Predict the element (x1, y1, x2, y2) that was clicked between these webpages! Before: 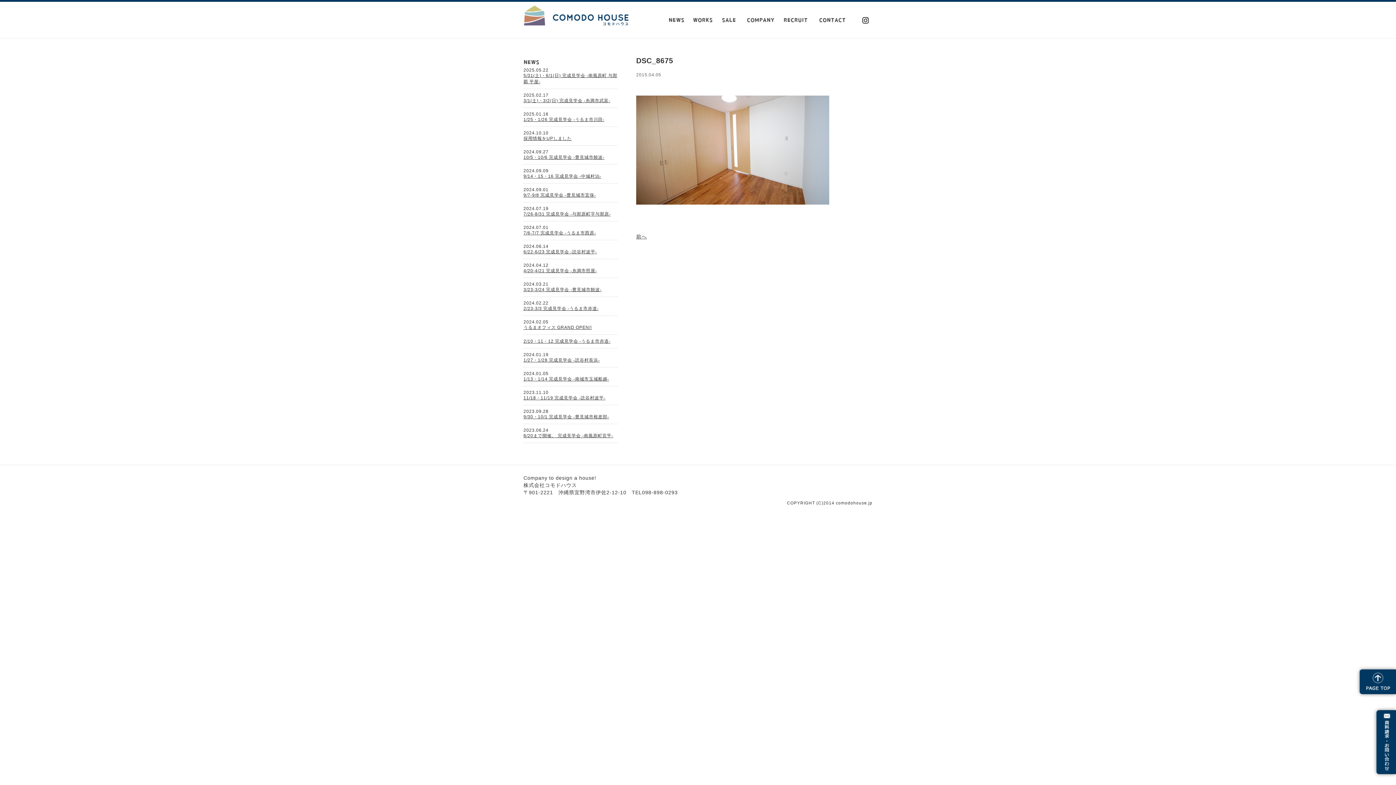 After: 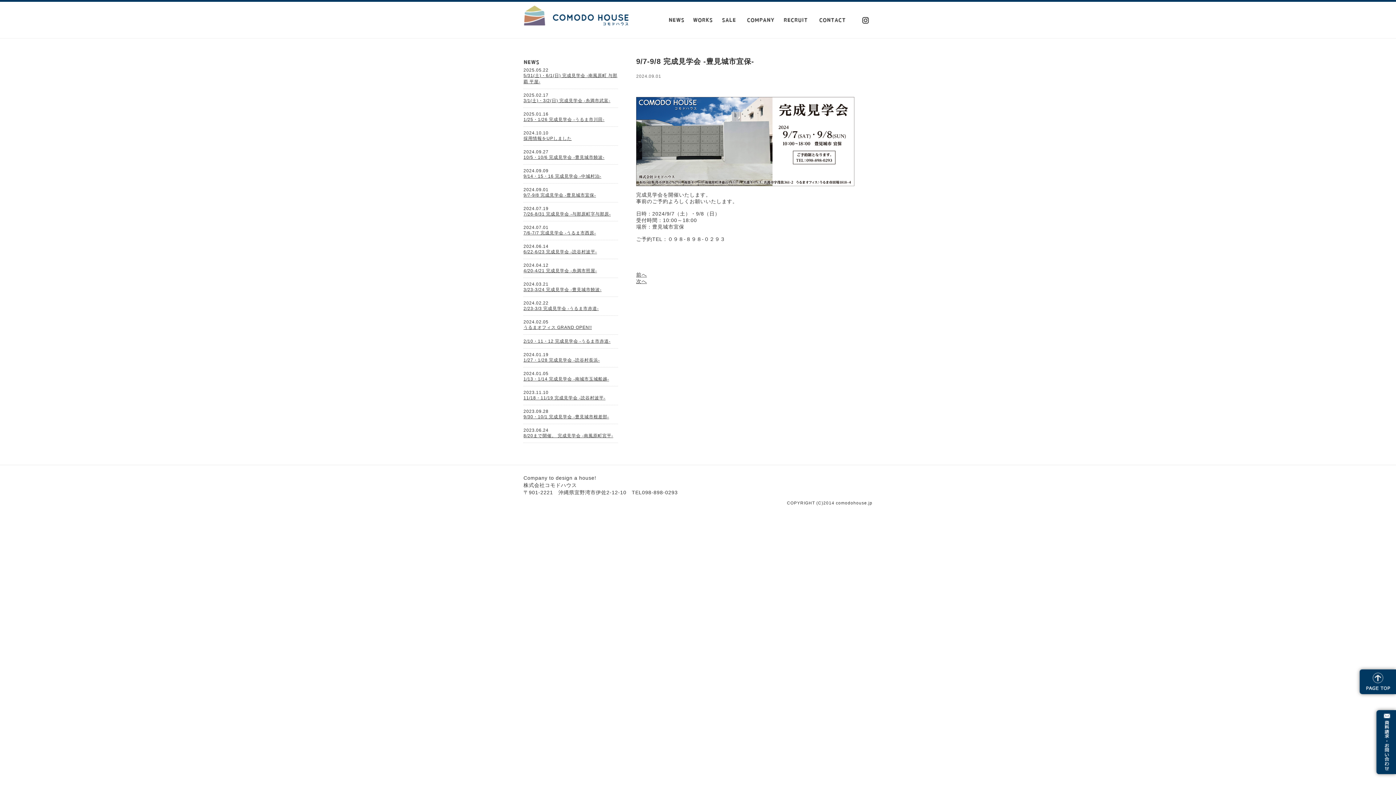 Action: bbox: (523, 192, 596, 197) label: 9/7-9/8 完成見学会 -豊見城市宜保‐